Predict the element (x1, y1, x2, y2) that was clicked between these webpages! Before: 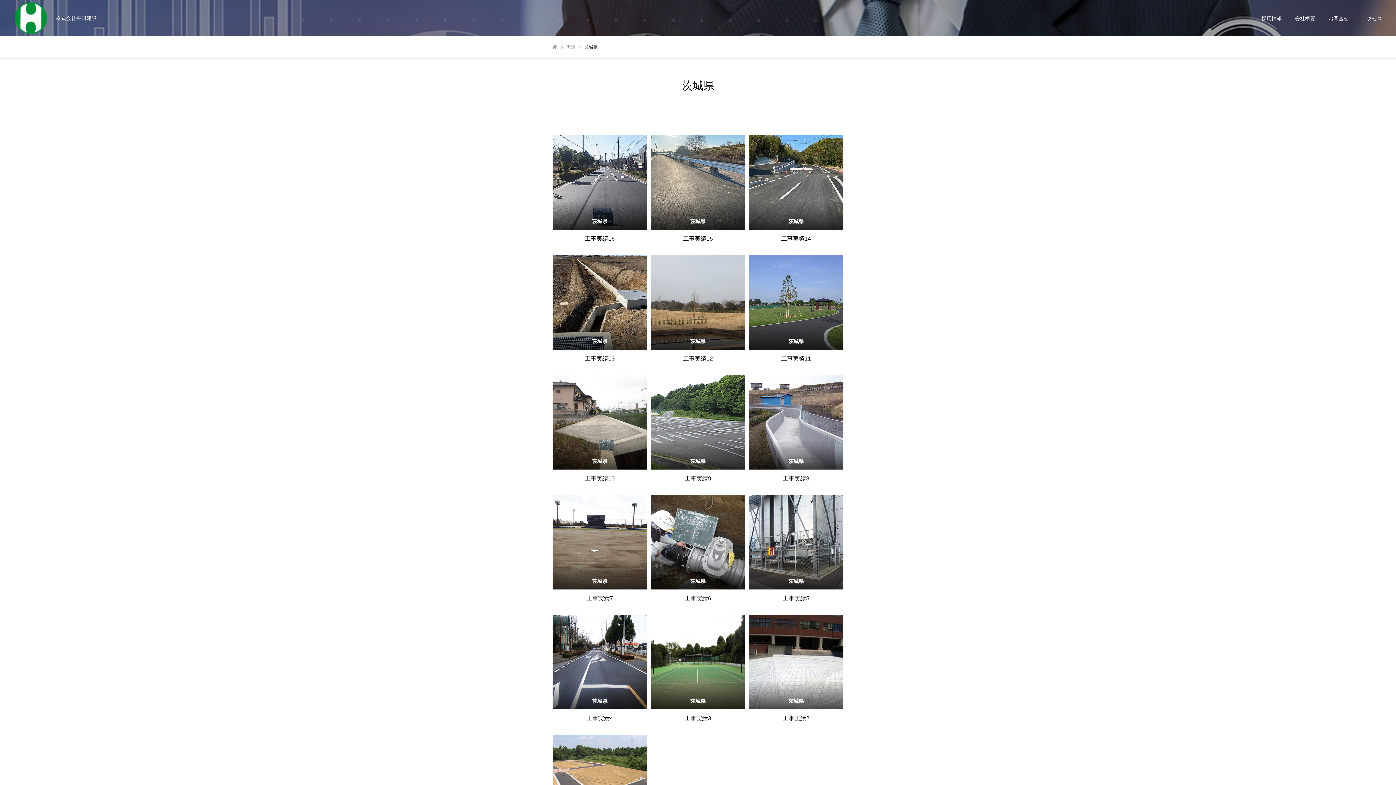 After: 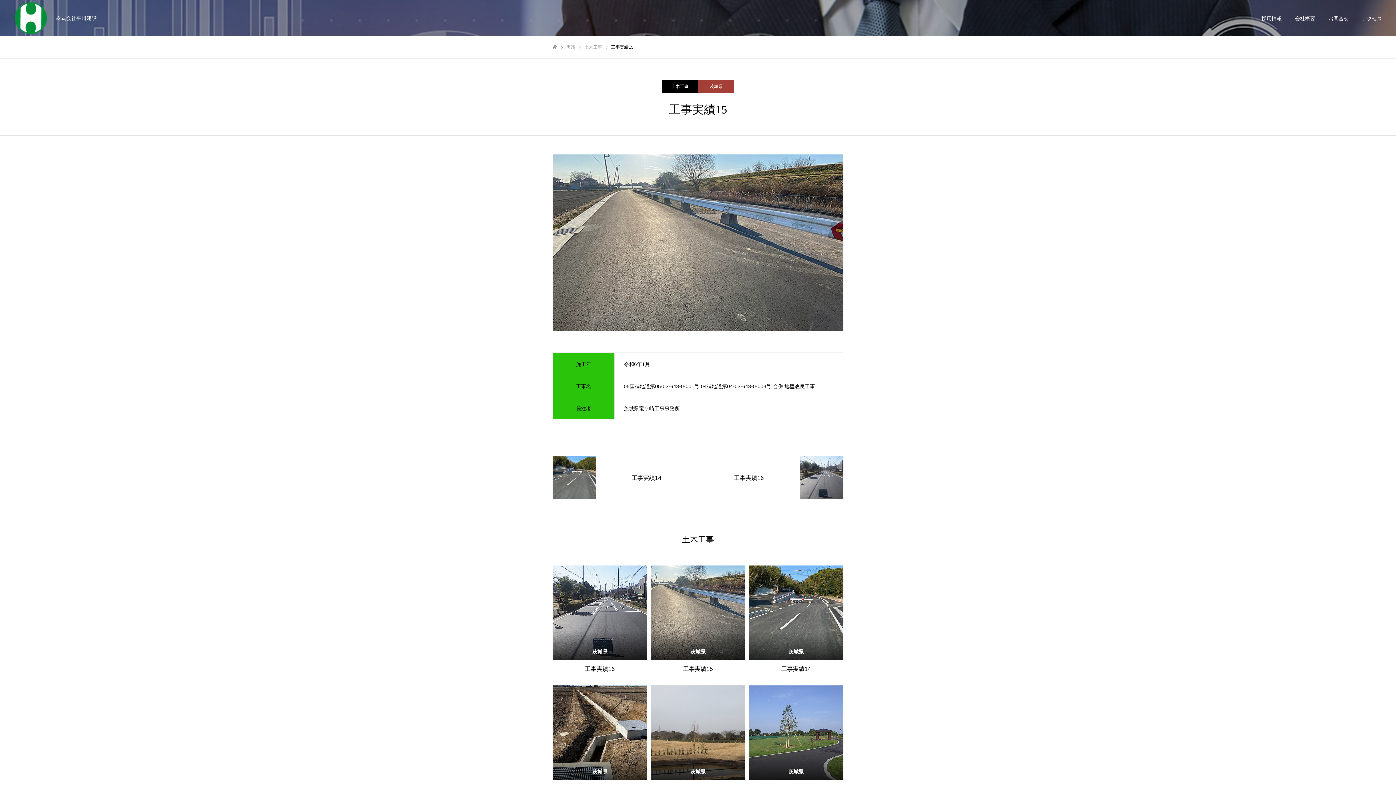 Action: bbox: (650, 135, 745, 243) label: 茨城県
工事実績15